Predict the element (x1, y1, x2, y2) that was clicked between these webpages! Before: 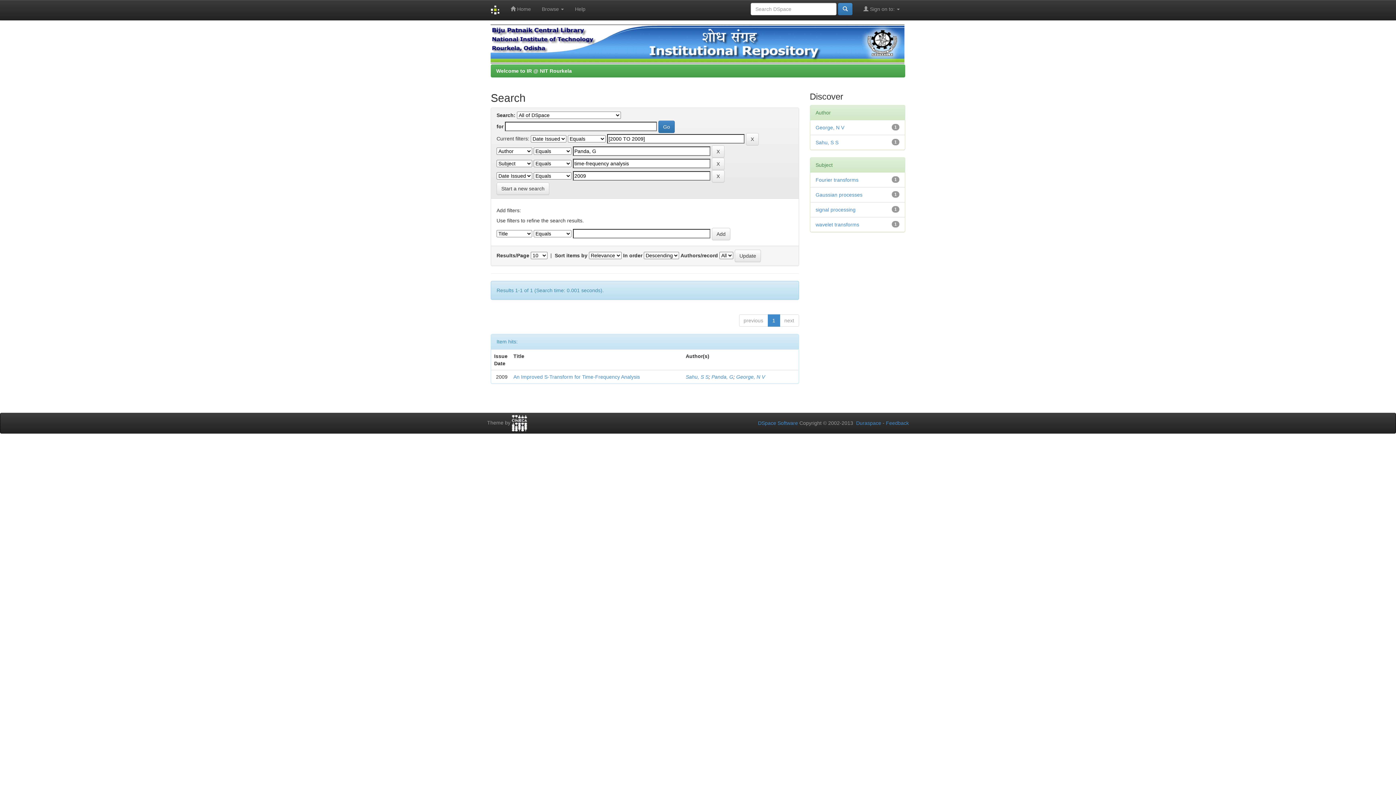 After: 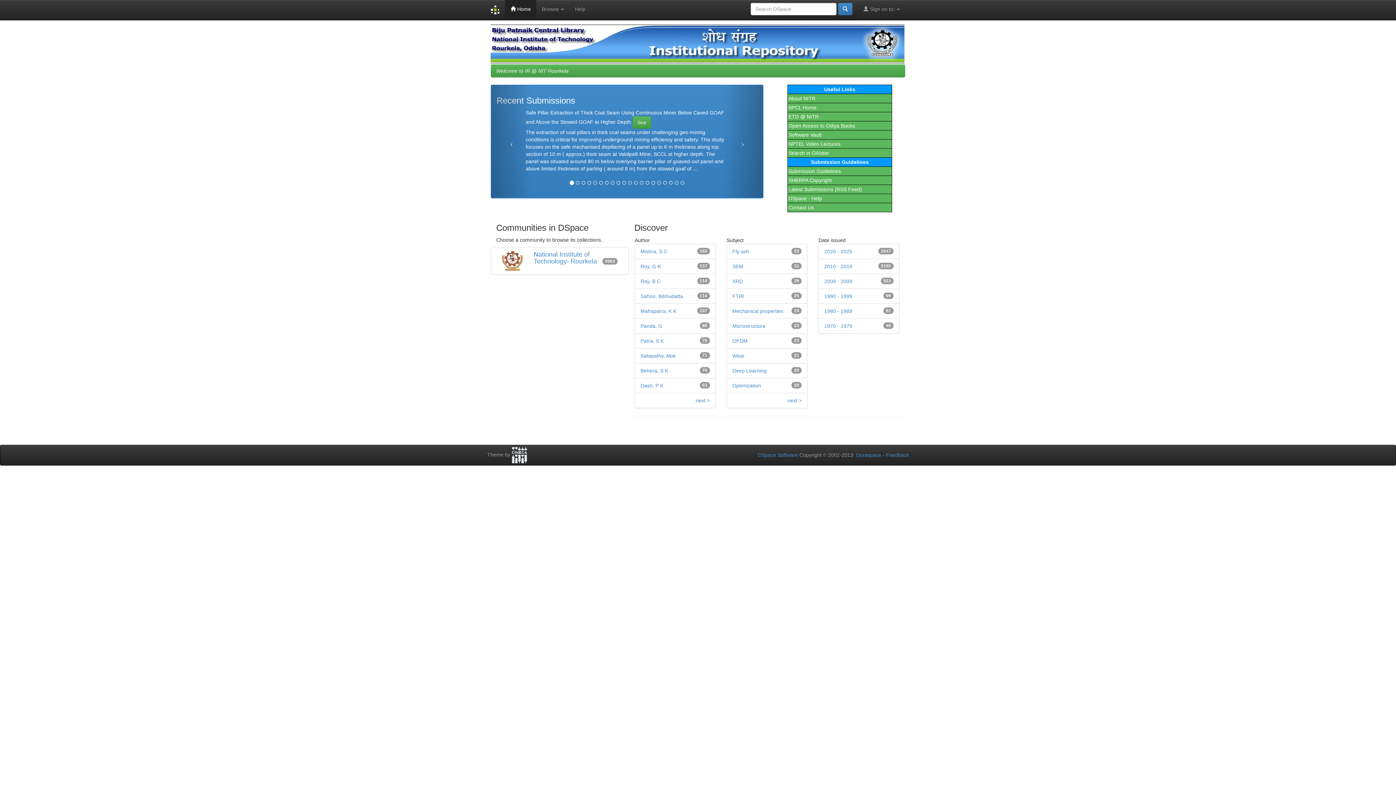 Action: bbox: (485, 0, 505, 20)